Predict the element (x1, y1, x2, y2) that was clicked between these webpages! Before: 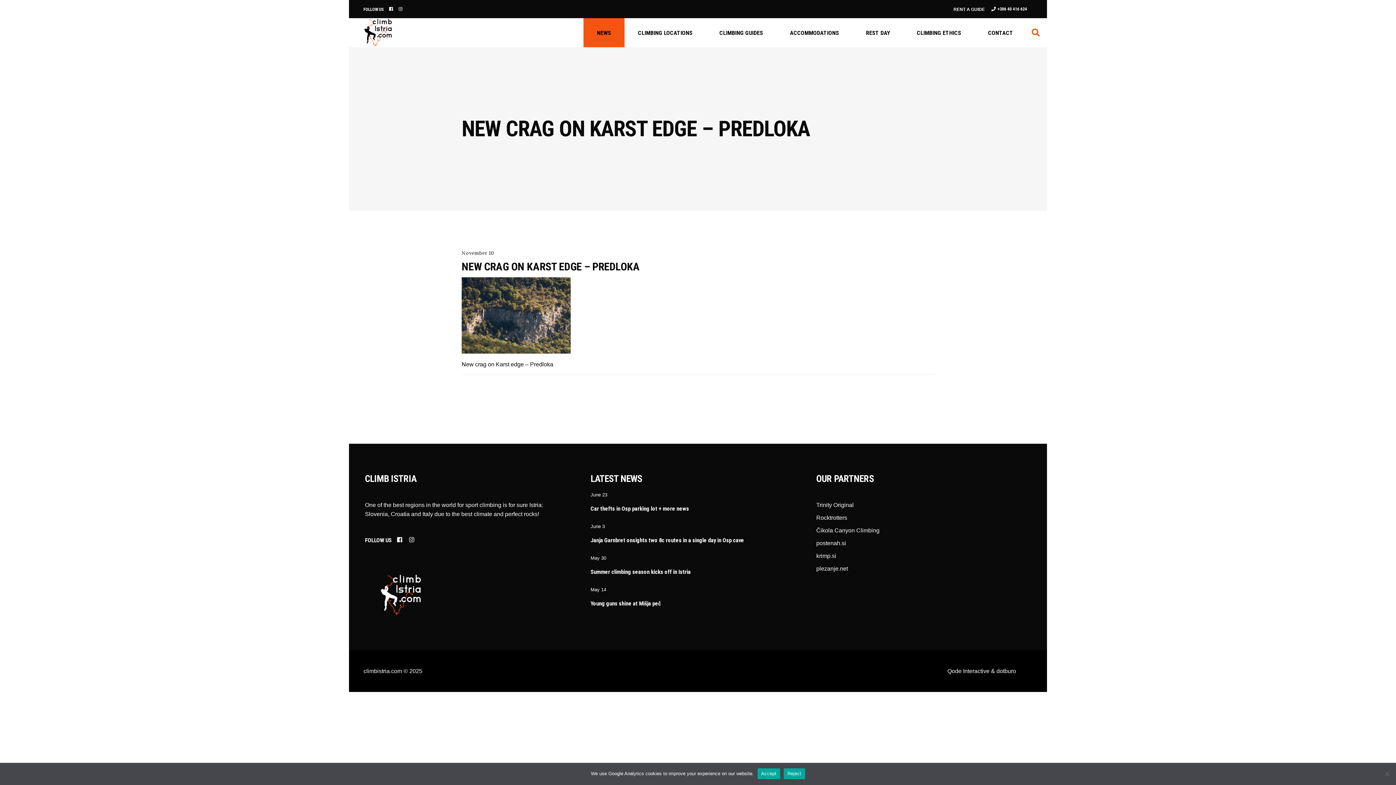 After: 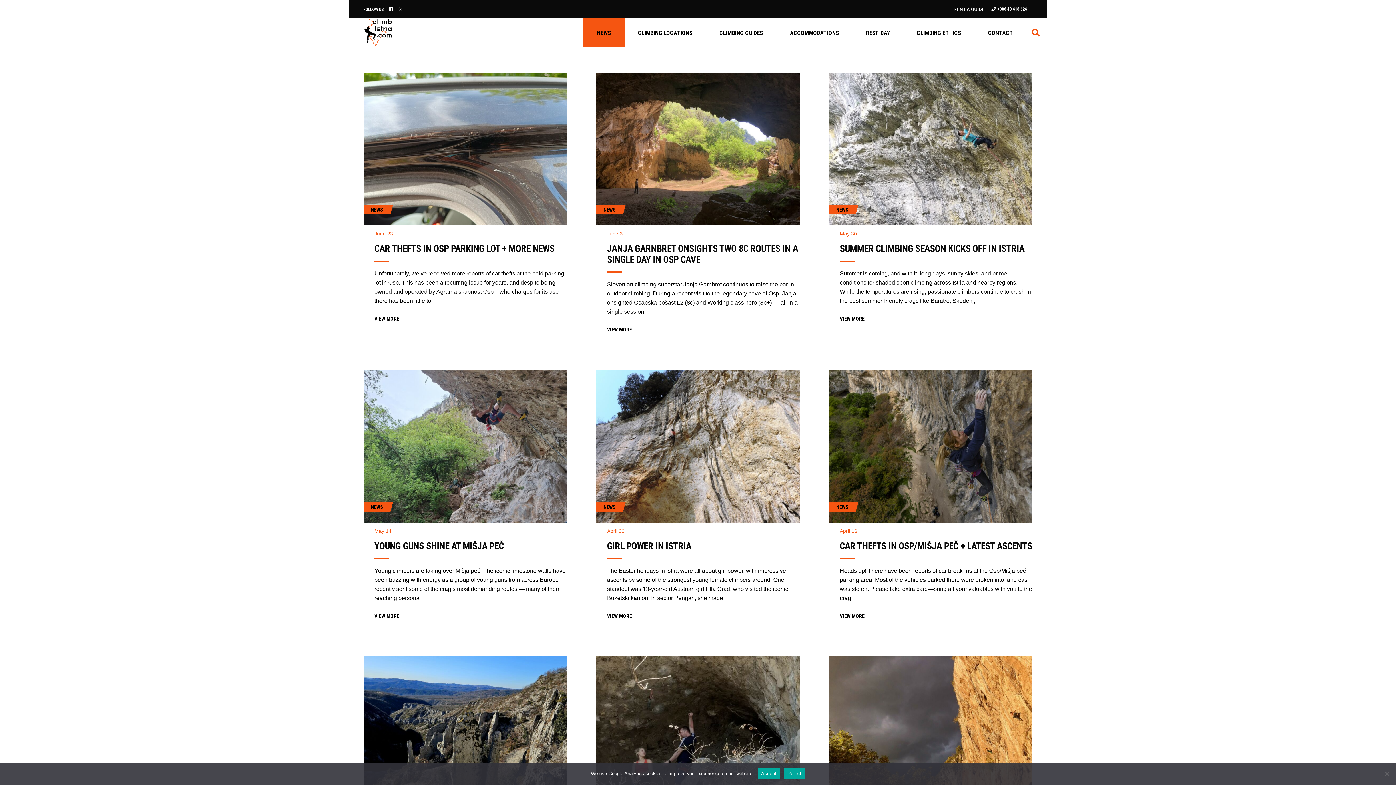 Action: bbox: (583, 18, 624, 47) label: NEWS